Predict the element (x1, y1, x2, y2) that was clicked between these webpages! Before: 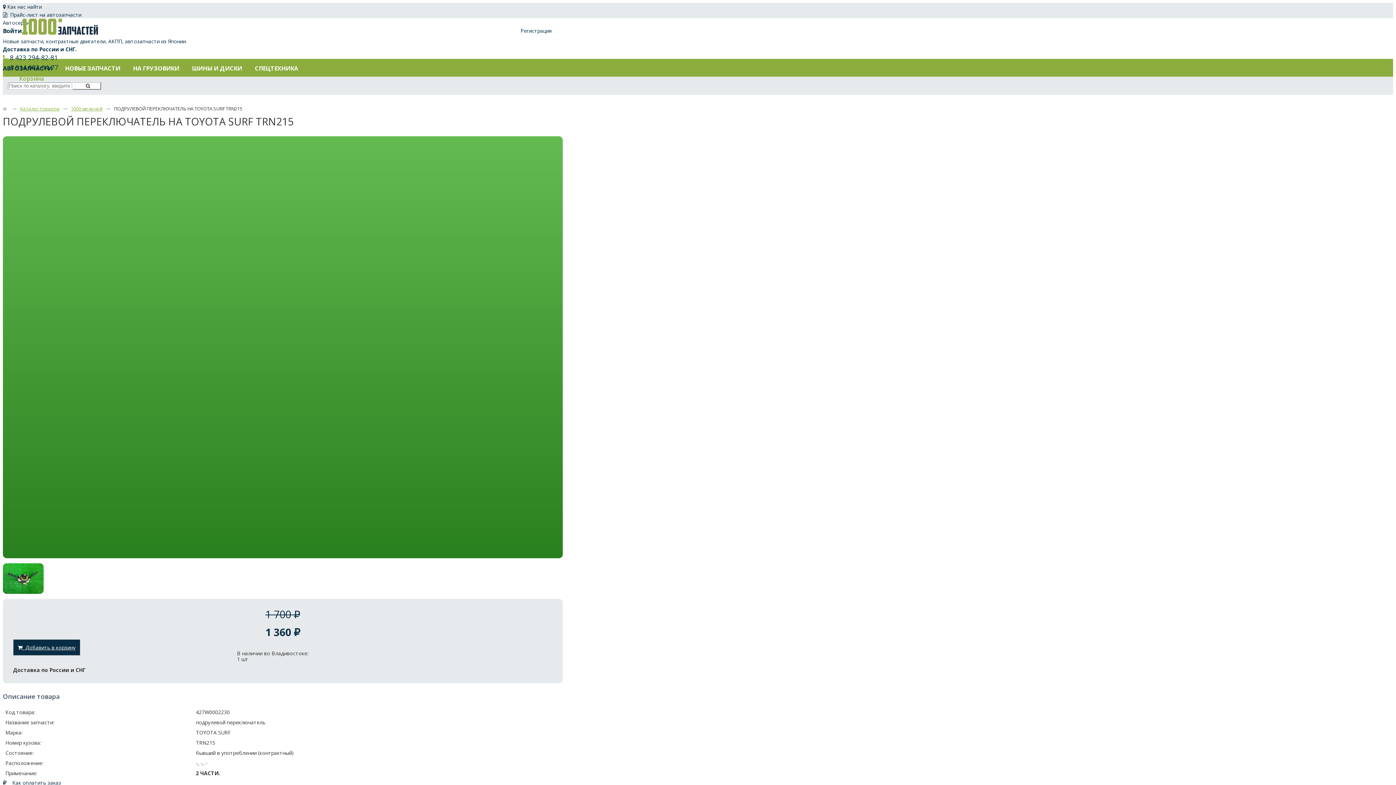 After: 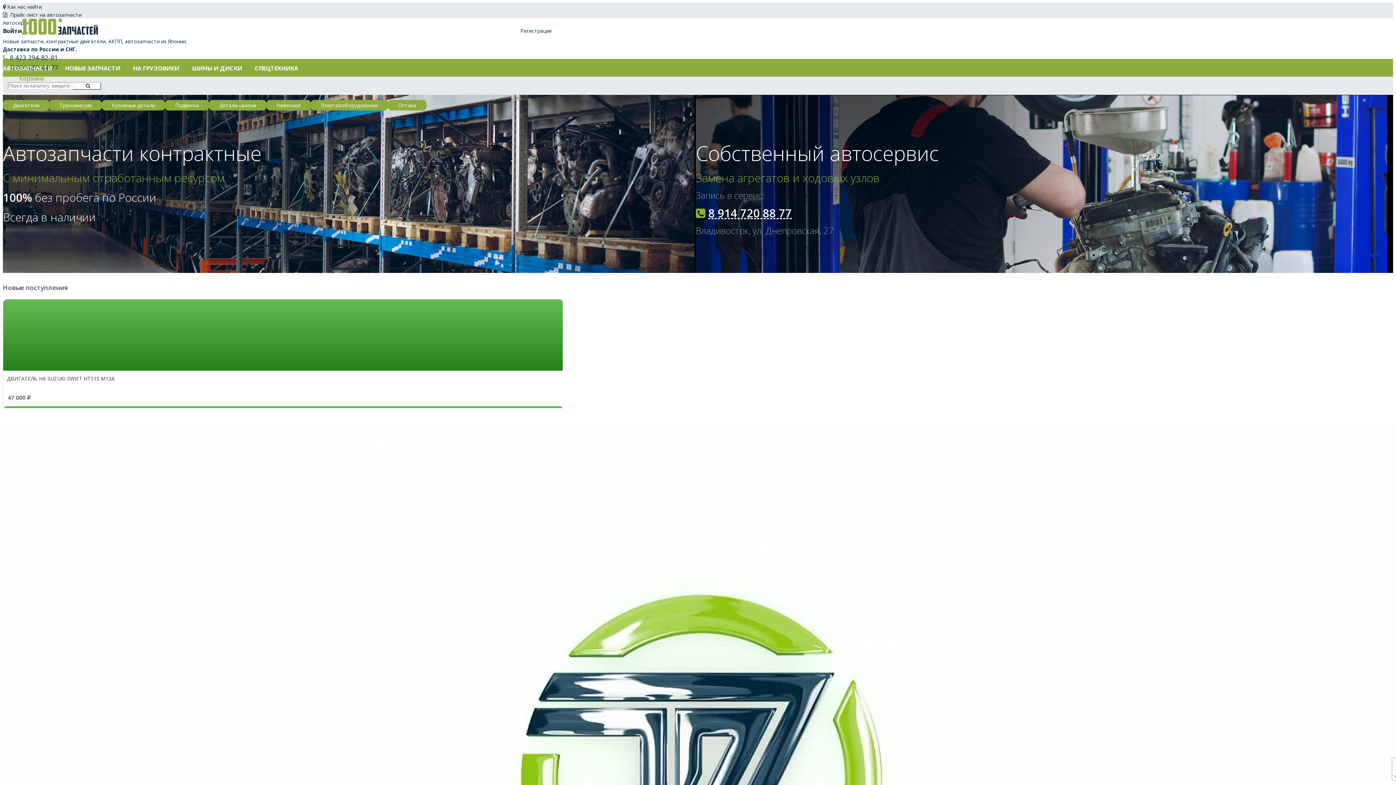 Action: bbox: (2, 105, 8, 112)